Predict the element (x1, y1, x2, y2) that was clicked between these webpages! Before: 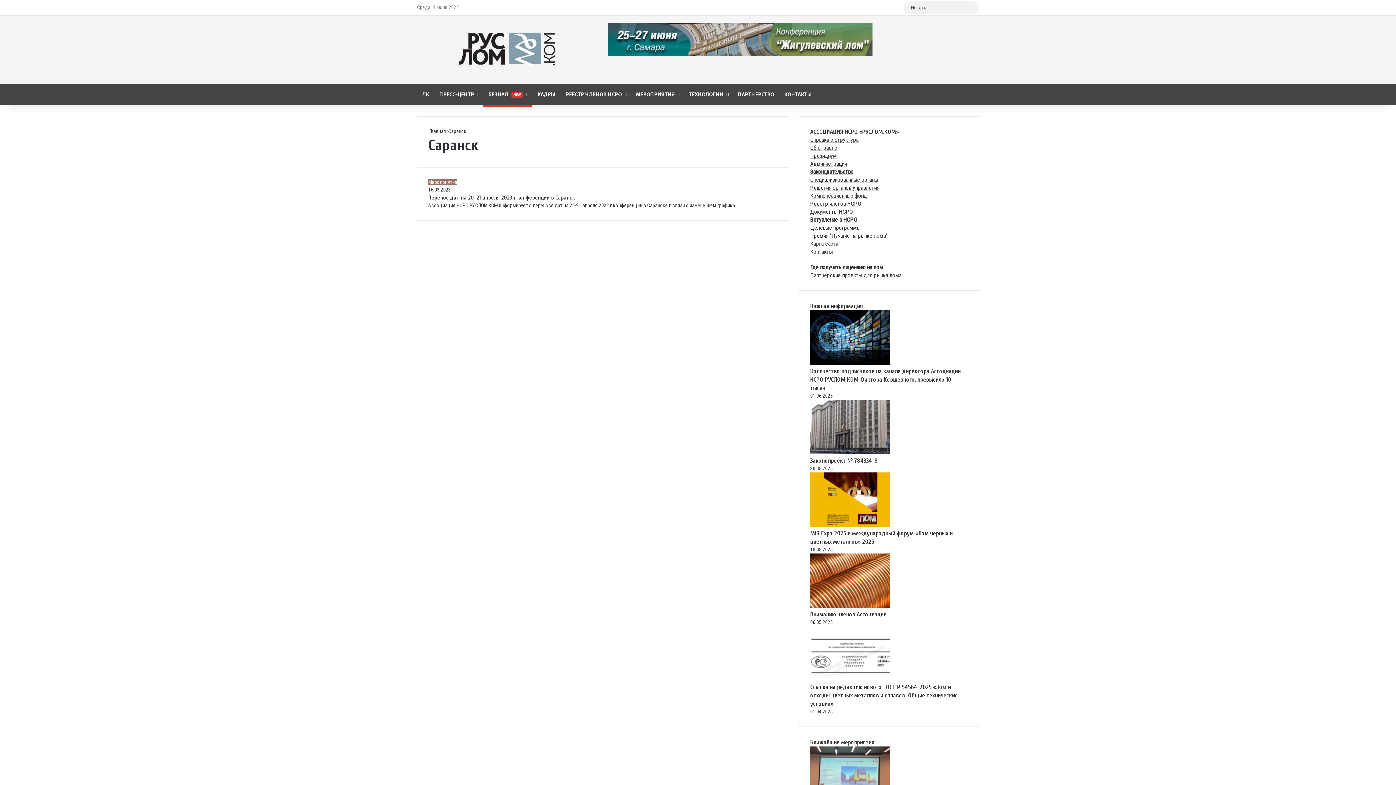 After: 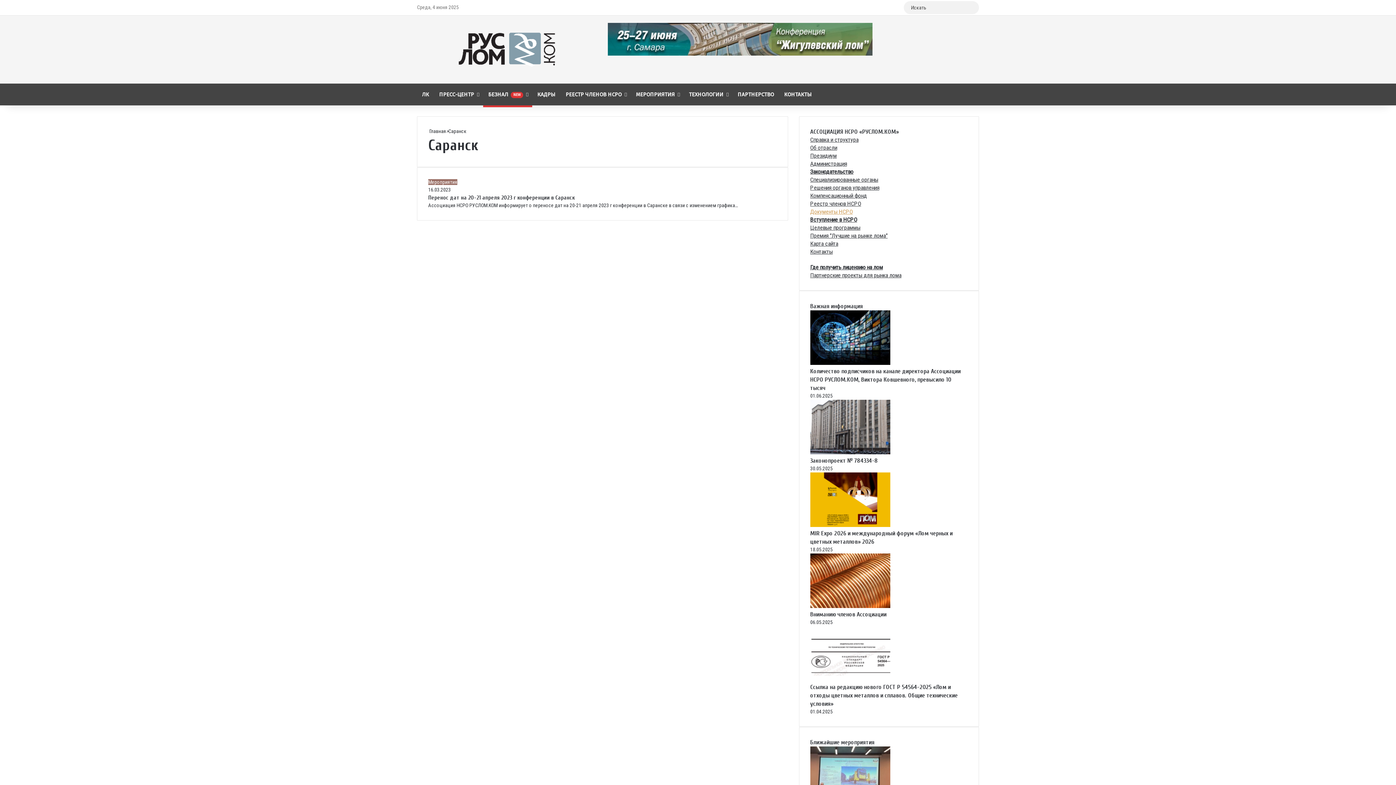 Action: label: Документы НСРО bbox: (810, 208, 852, 215)